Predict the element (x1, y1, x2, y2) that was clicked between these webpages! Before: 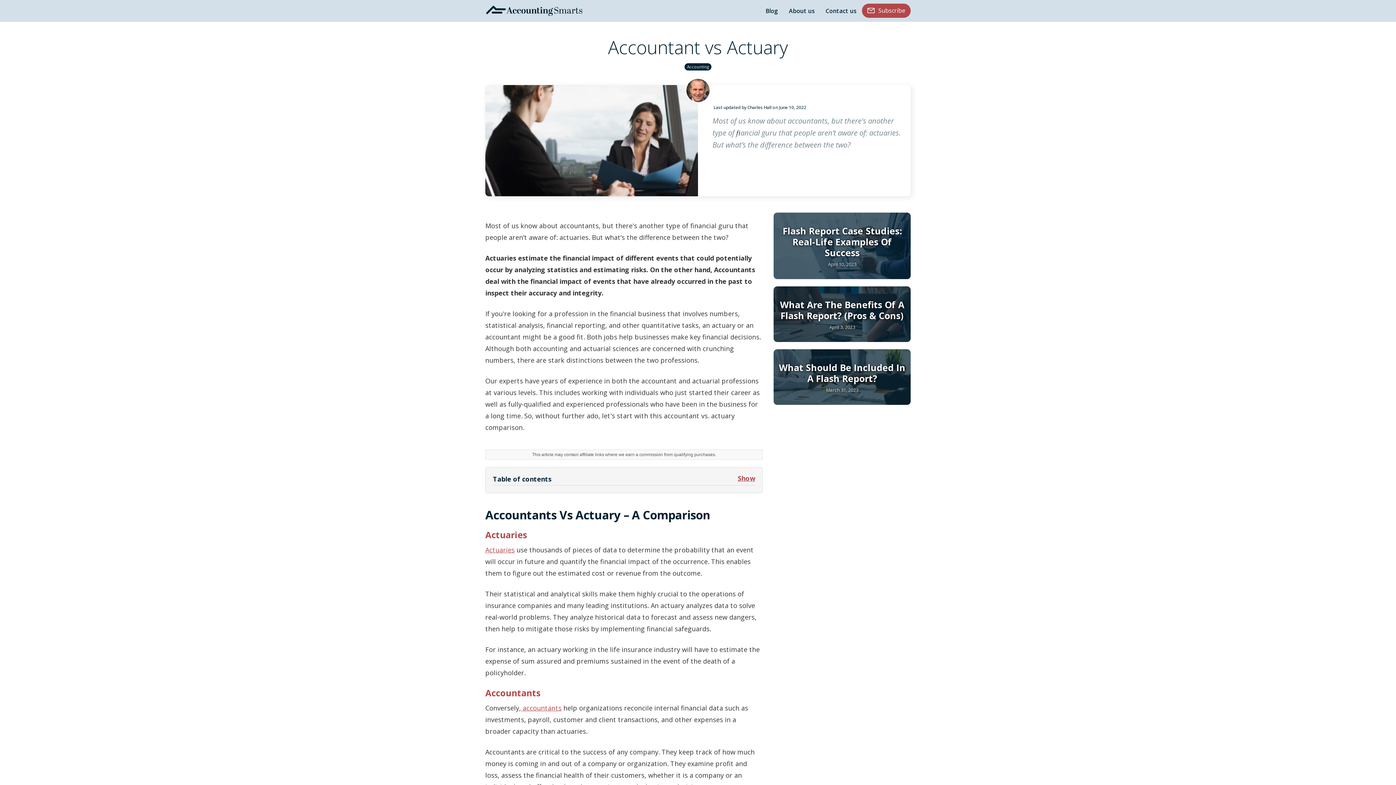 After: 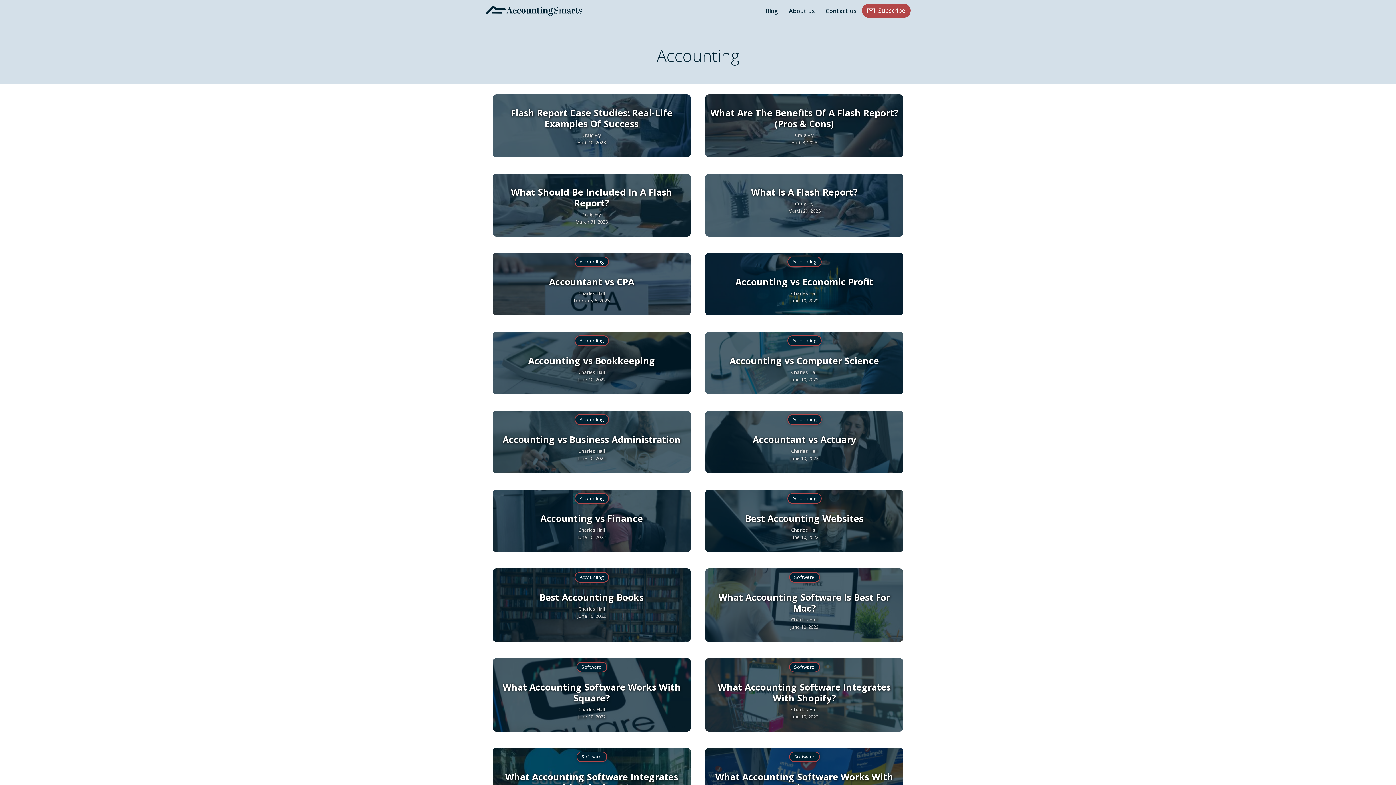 Action: bbox: (684, 63, 711, 71) label: Accounting